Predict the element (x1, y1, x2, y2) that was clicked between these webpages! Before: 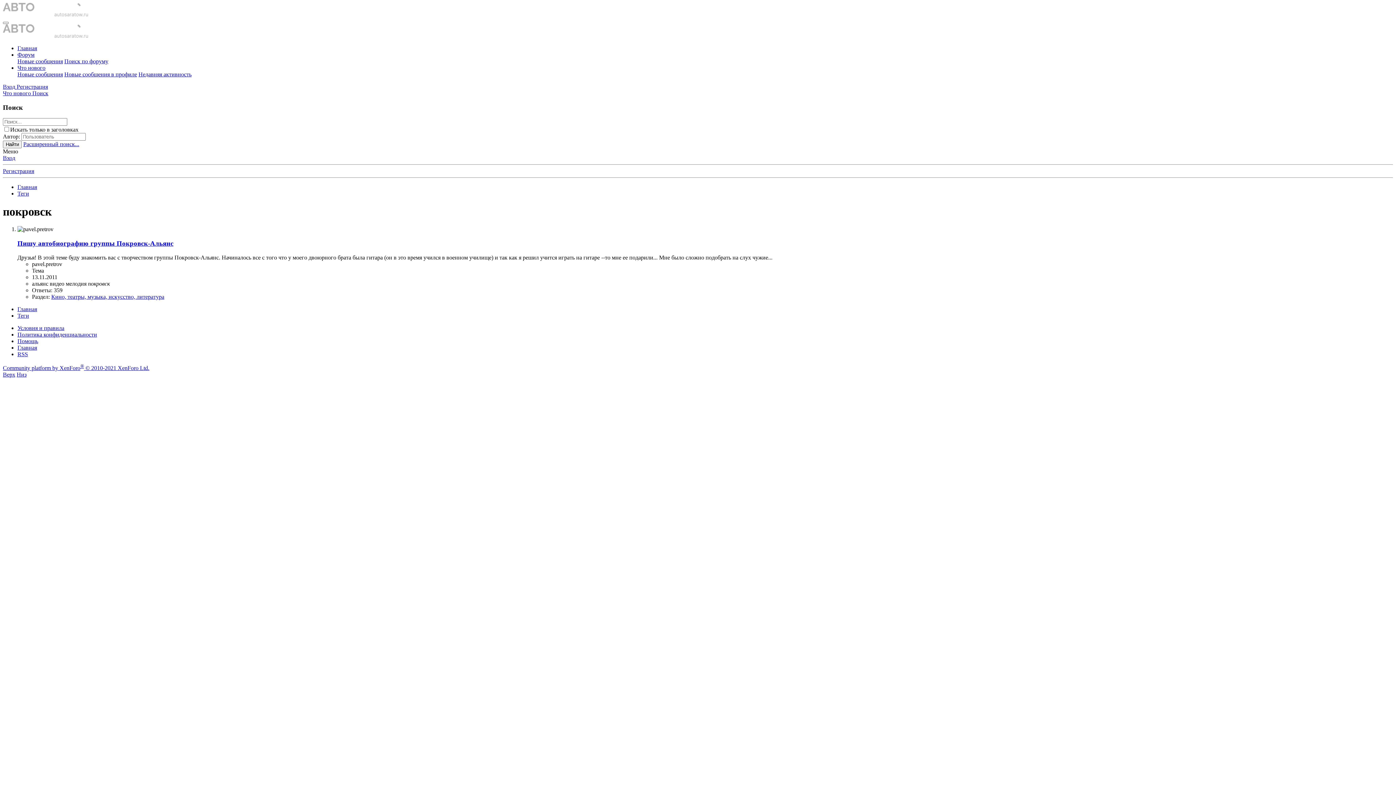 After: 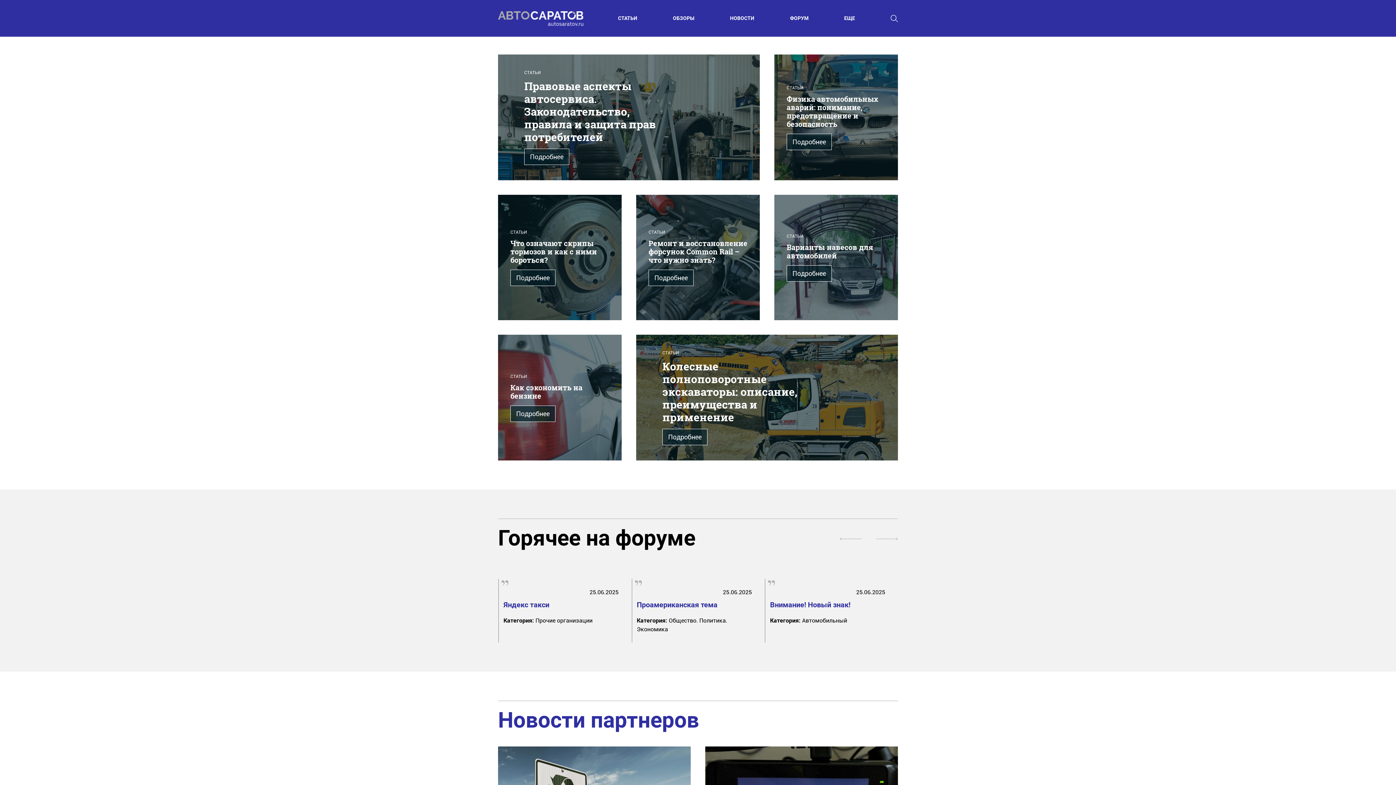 Action: bbox: (17, 344, 37, 350) label: Главная